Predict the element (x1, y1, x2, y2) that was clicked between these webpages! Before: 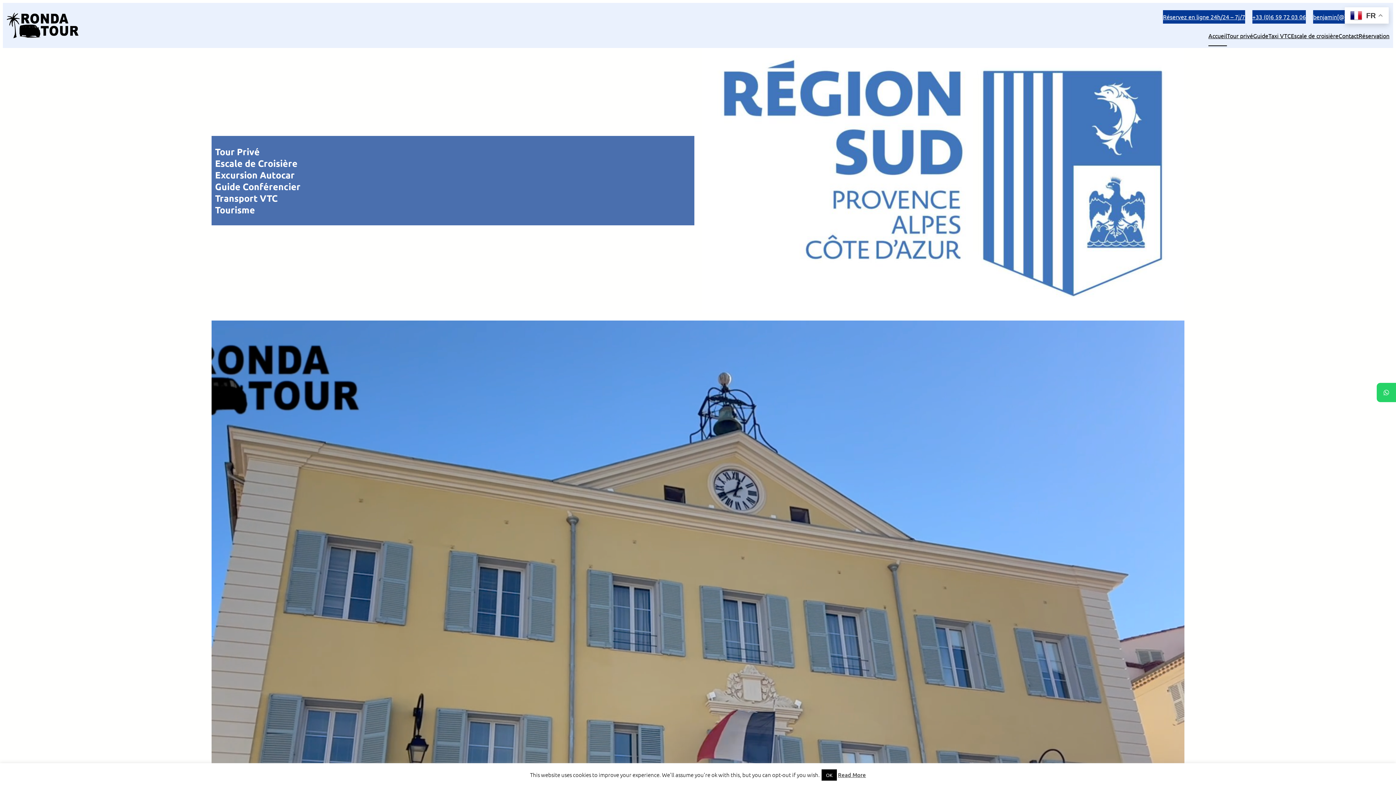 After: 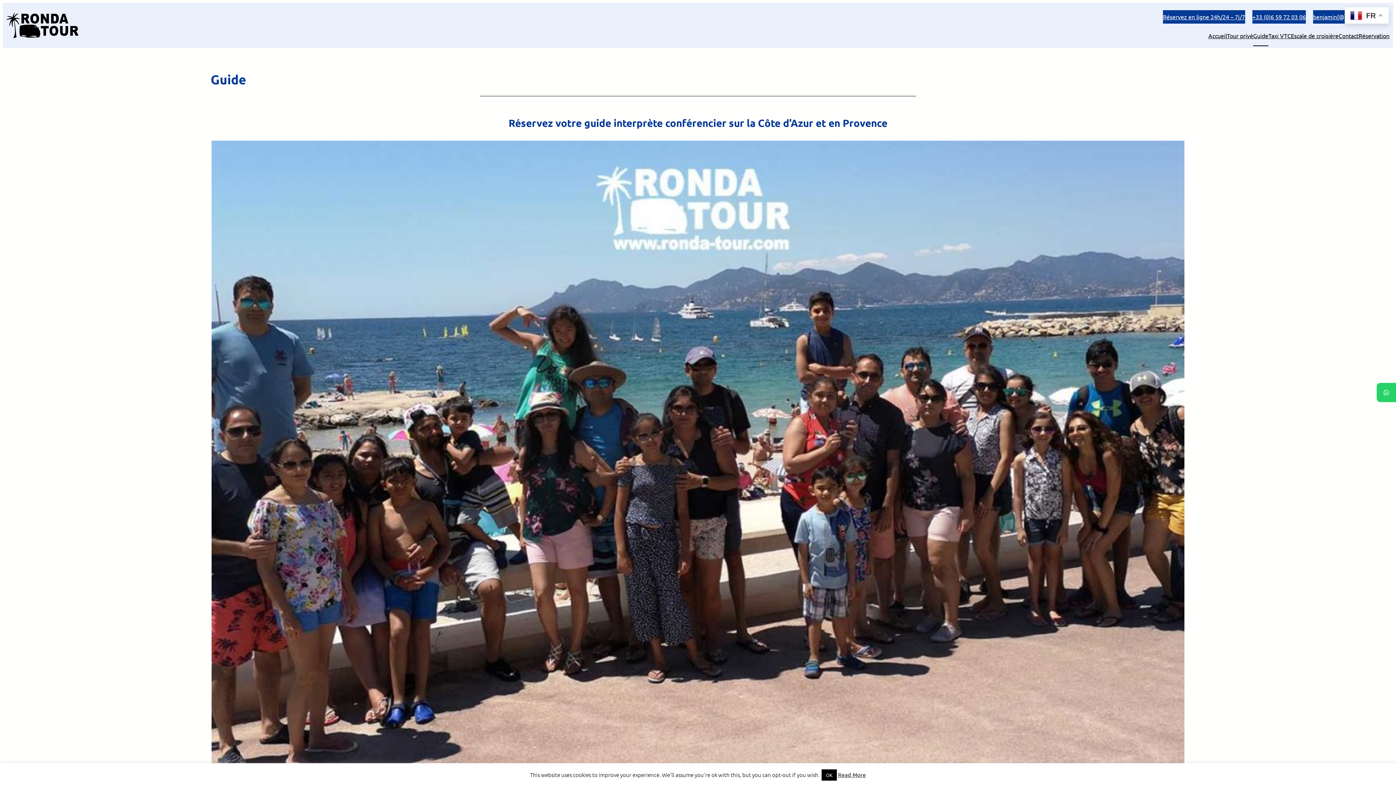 Action: bbox: (1253, 27, 1268, 44) label: Guide